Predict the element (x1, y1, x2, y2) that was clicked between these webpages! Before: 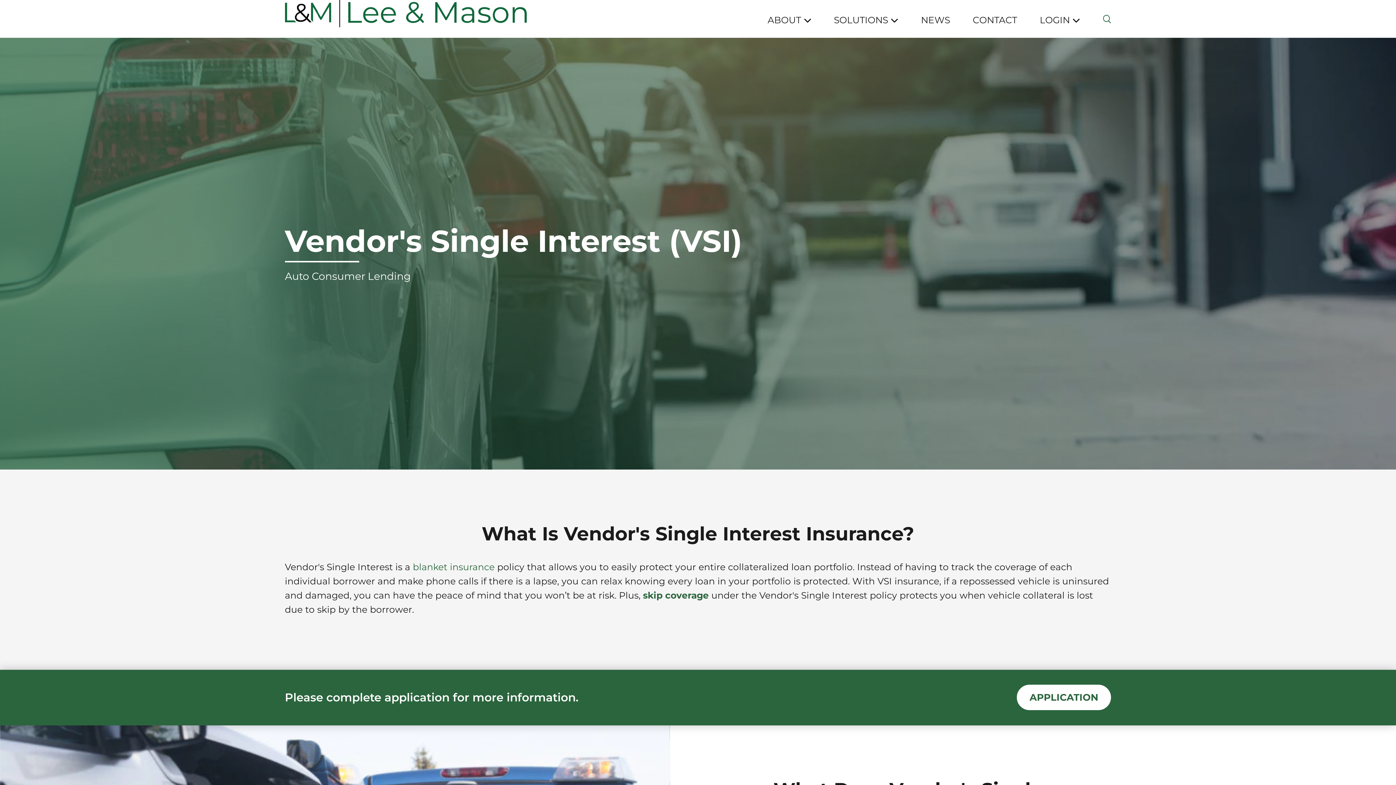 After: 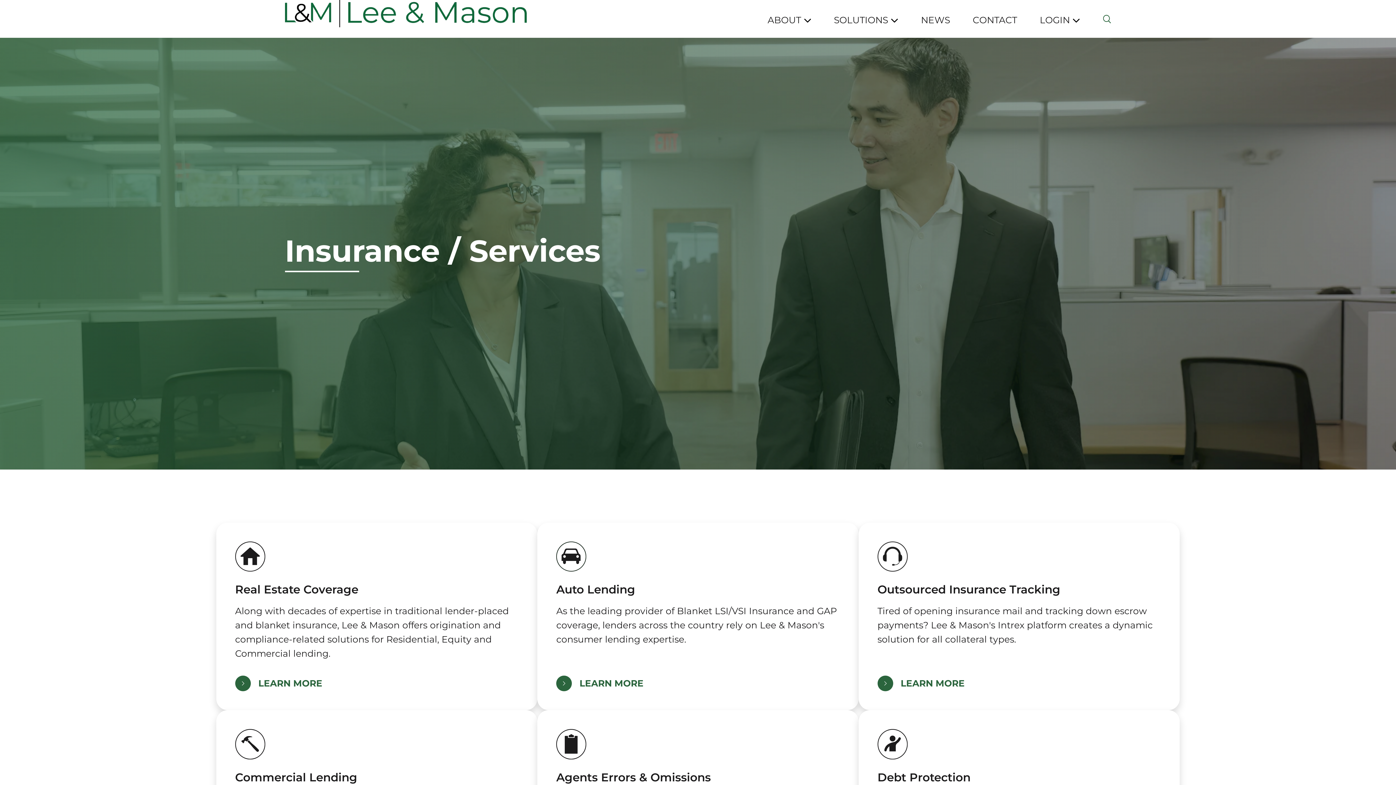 Action: label: SOLUTIONS bbox: (834, 9, 898, 30)